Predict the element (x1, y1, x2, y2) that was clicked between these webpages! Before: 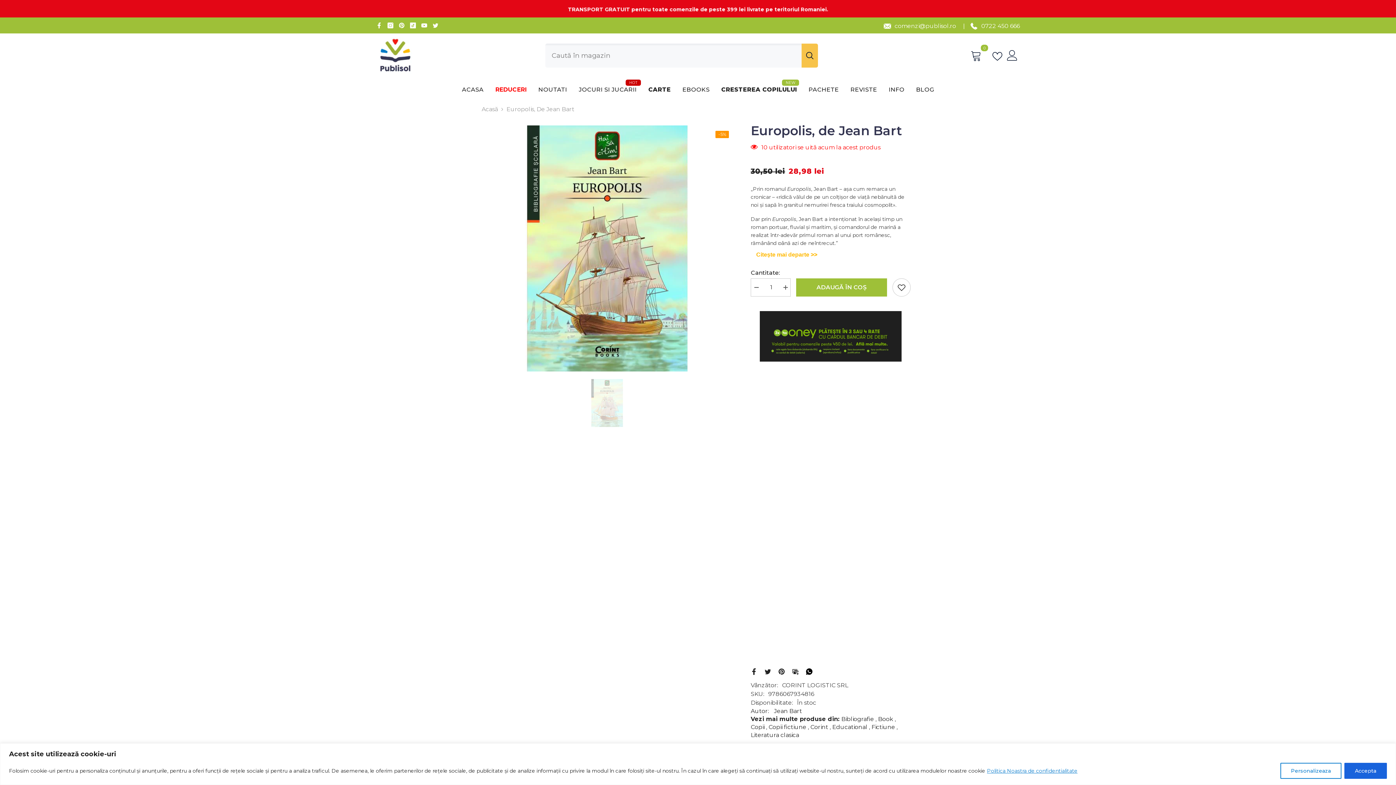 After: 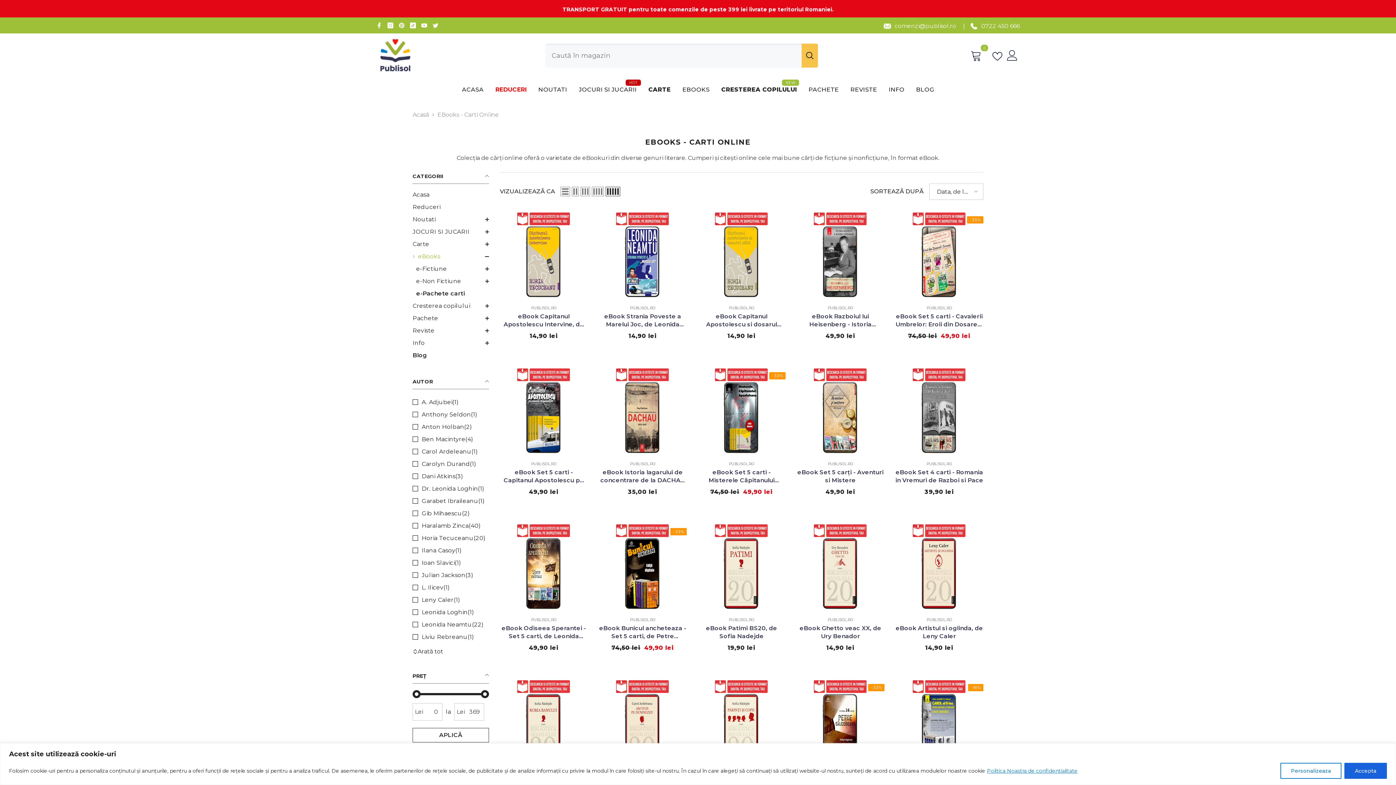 Action: label: EBOOKS bbox: (676, 85, 715, 98)